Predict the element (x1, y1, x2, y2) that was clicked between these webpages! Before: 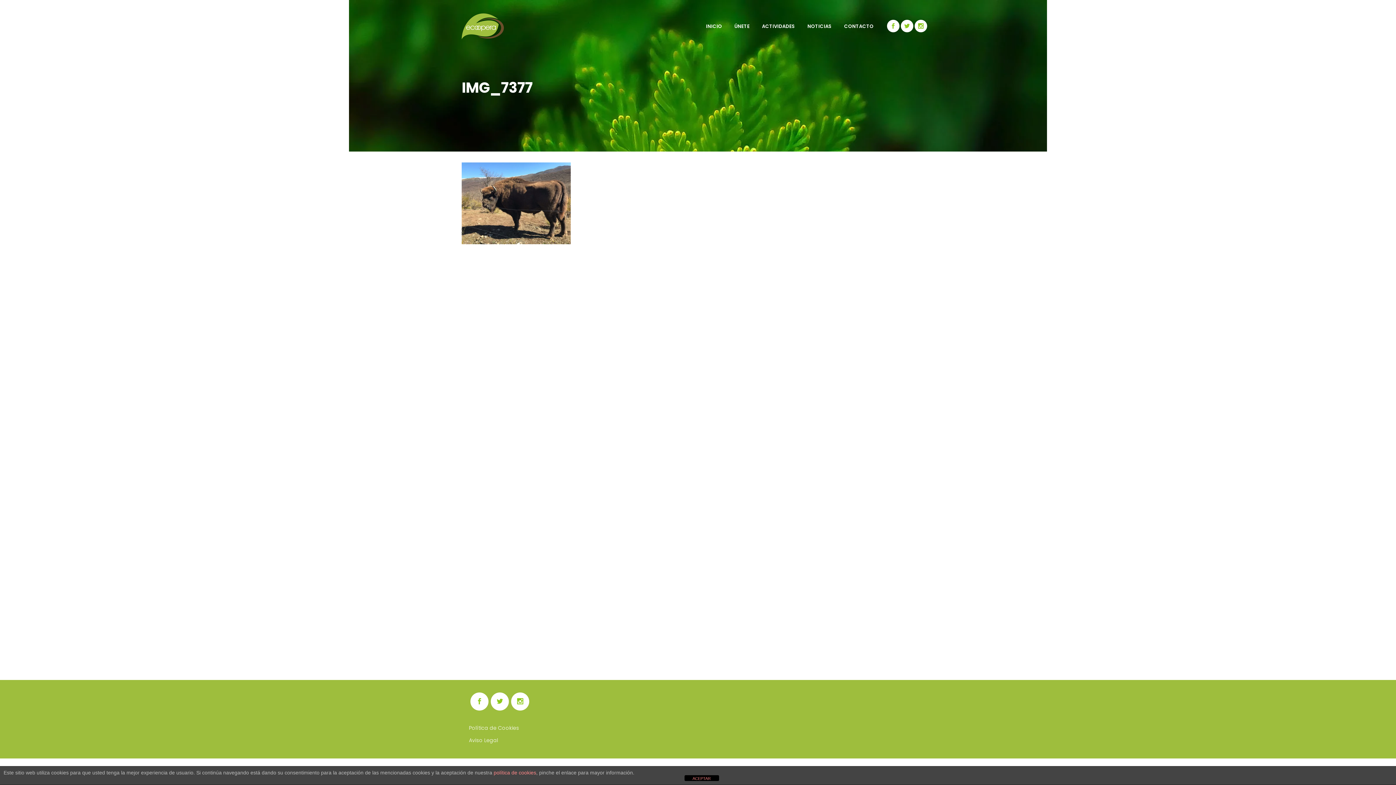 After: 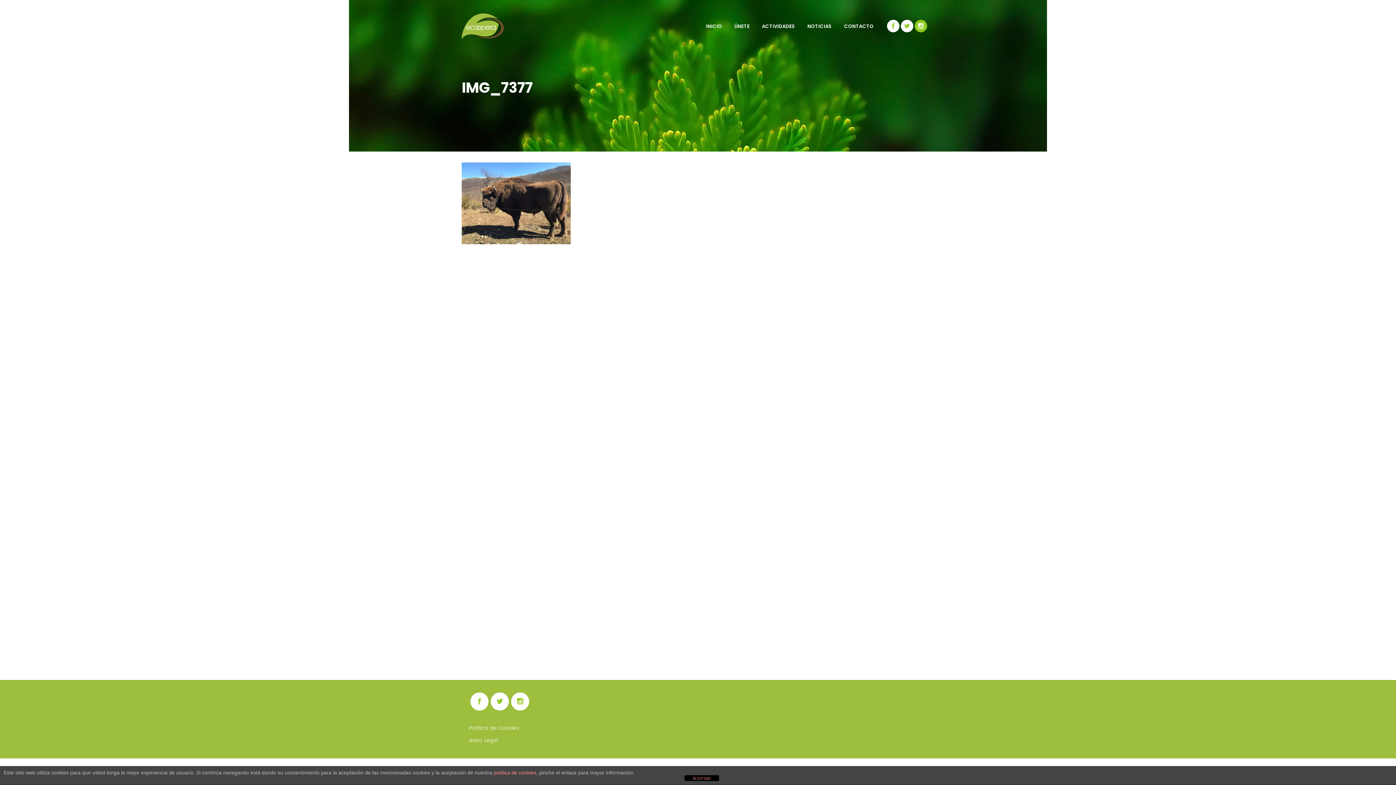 Action: bbox: (913, 18, 928, 33)